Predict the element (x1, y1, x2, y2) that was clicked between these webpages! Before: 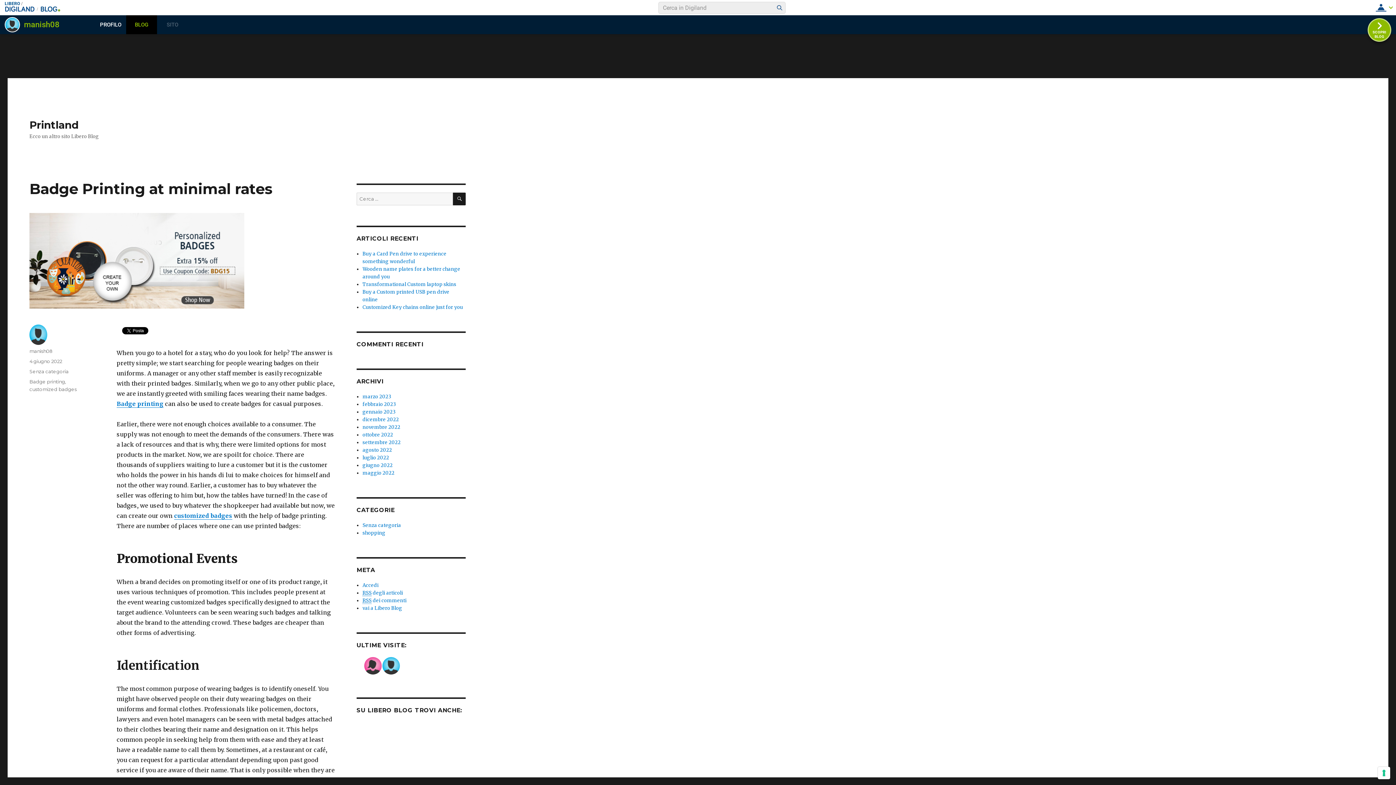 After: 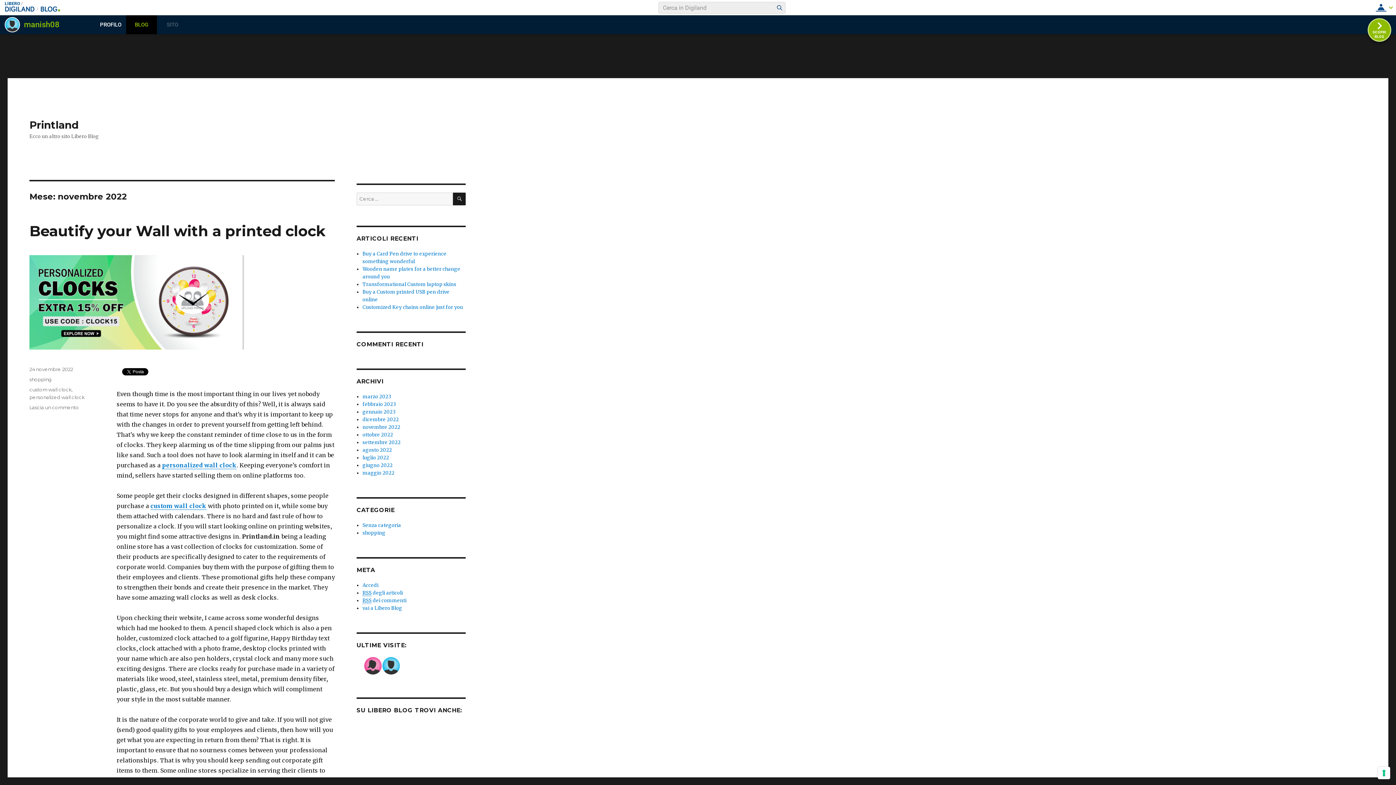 Action: label: novembre 2022 bbox: (362, 424, 400, 430)